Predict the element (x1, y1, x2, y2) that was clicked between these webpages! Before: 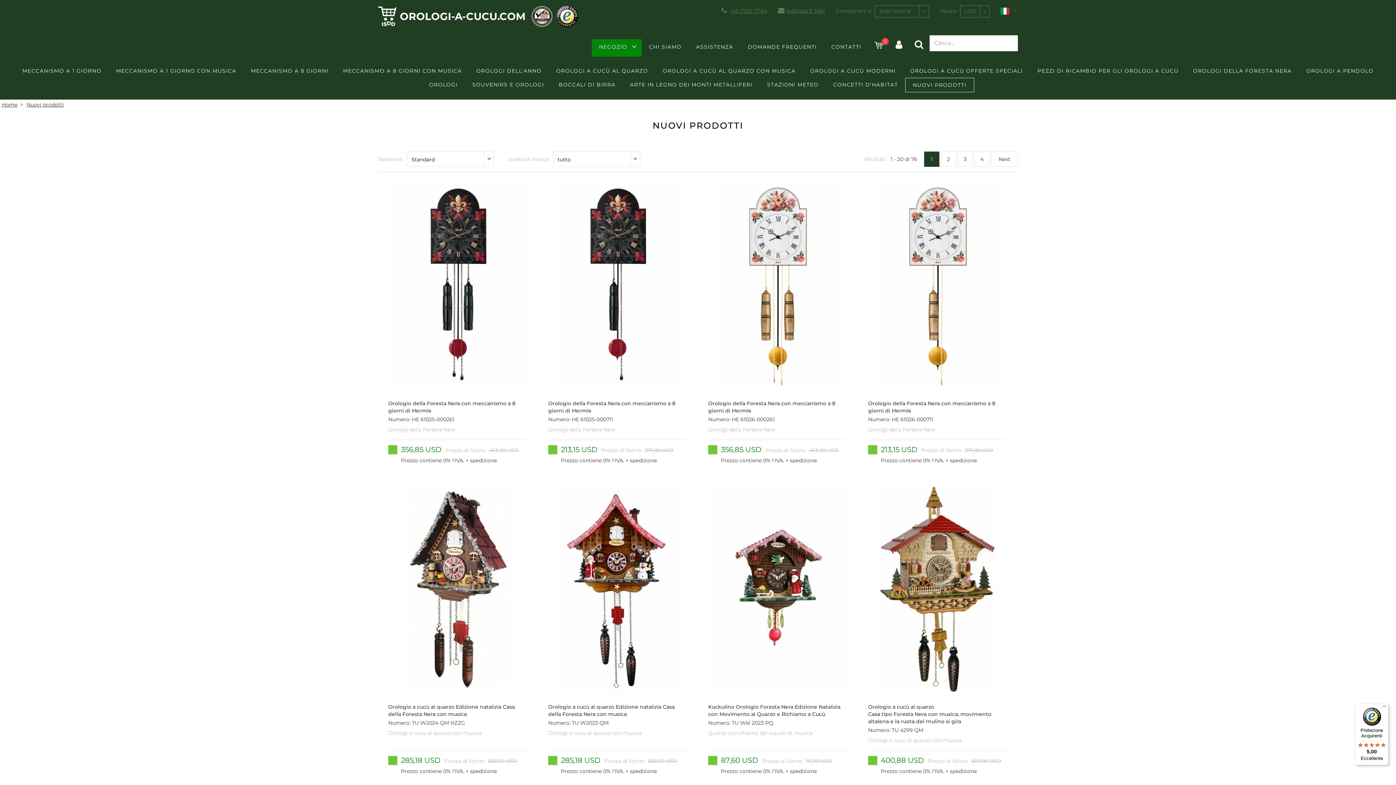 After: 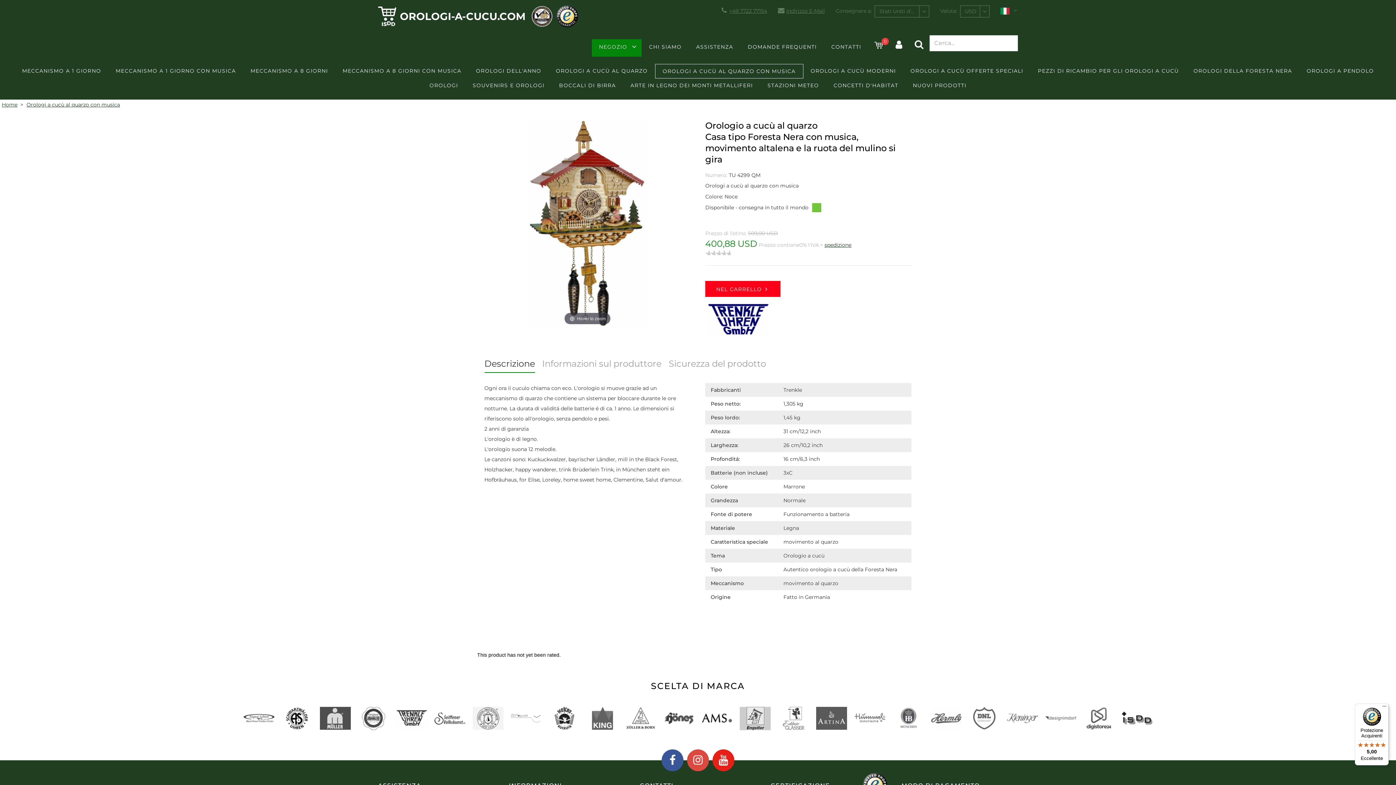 Action: label: Orologio a cucù al quarzo
Casa tipo Foresta Nera con musica, movimento altalena e la ruota del mulino si gira
Numero: TU 4299 QM
Orologi a cucù al quarzo con musica
400,88 USD
Prezzo di listino 509,00 USD
Prezzo contiene 0% l'IVA. + spedizione bbox: (868, 486, 1008, 776)